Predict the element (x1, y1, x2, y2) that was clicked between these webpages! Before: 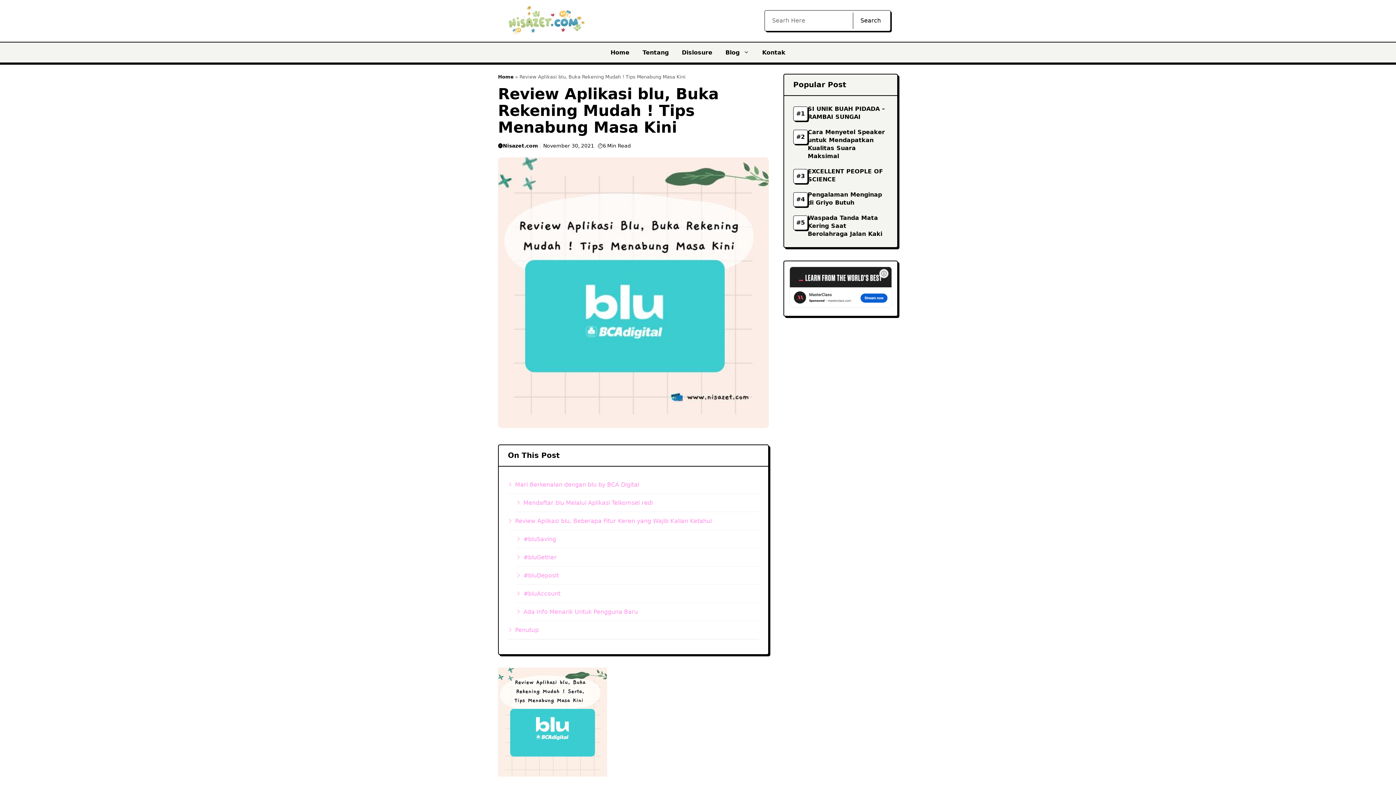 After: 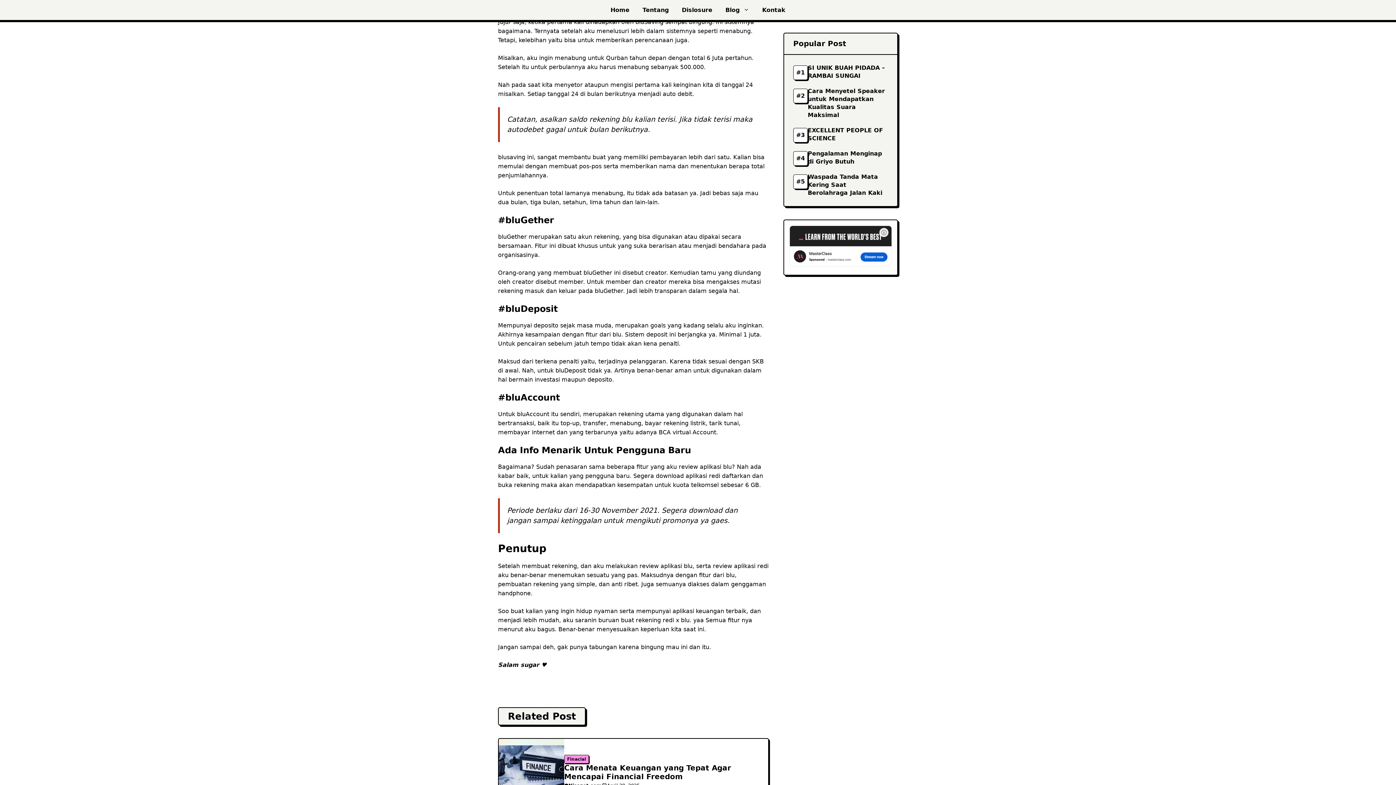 Action: label: #bluSaving bbox: (516, 530, 759, 548)